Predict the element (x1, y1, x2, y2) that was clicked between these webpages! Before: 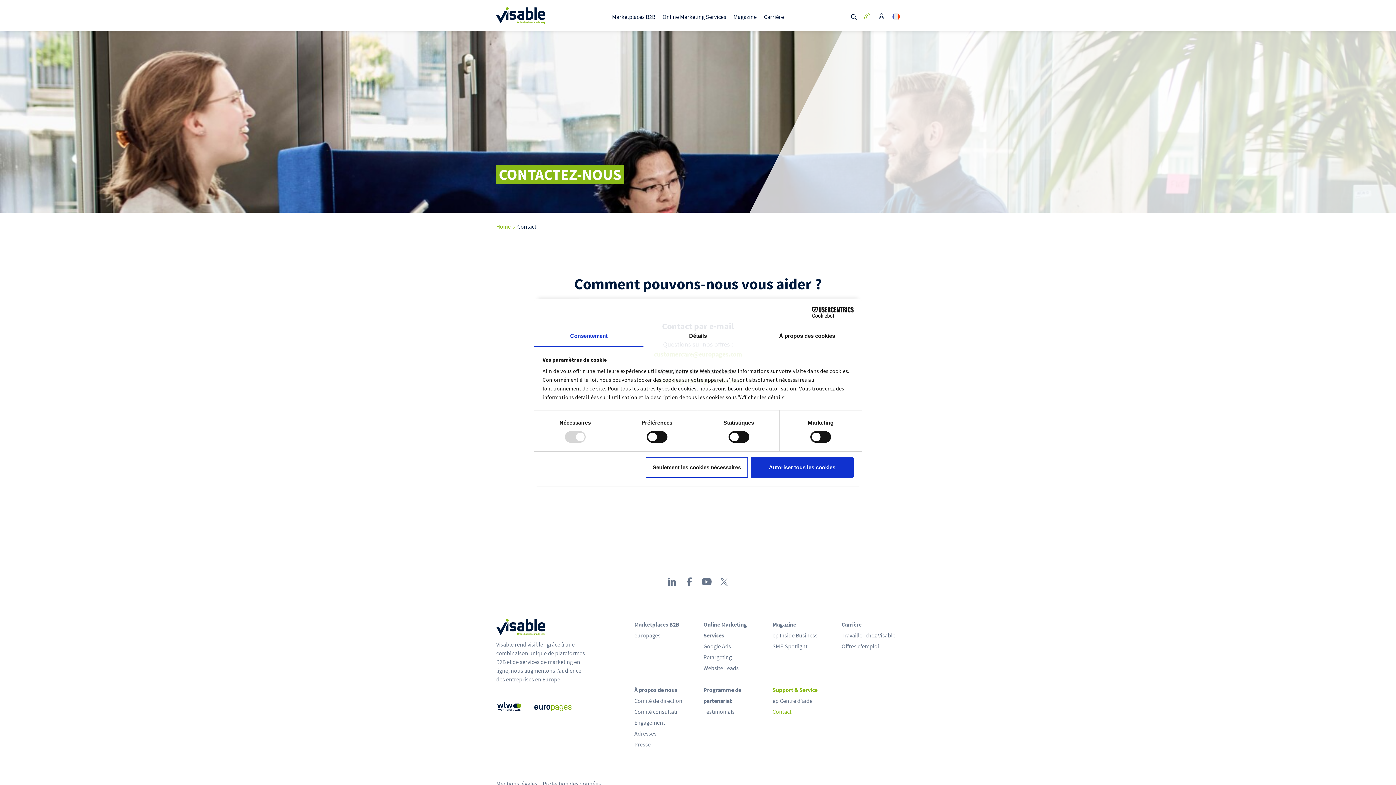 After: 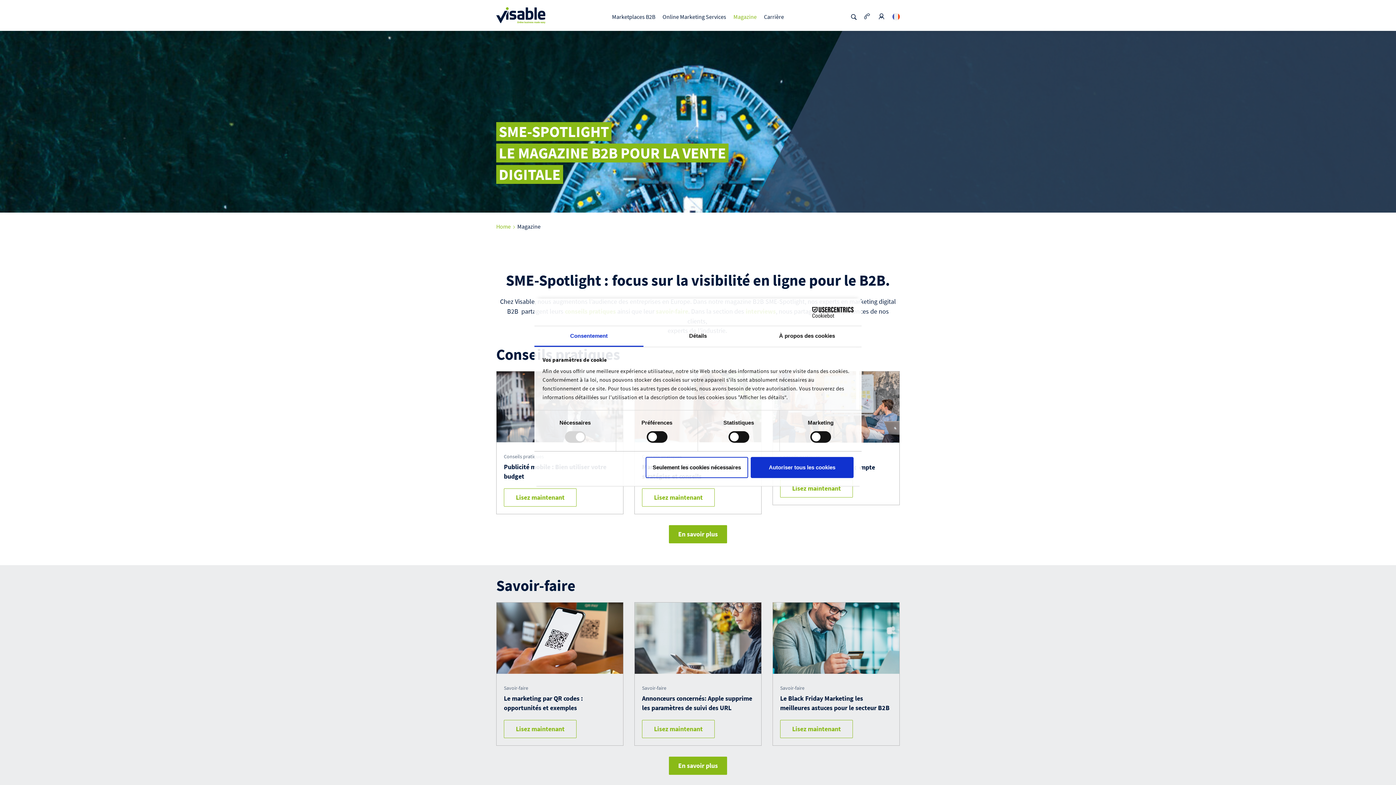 Action: bbox: (772, 621, 796, 628) label: Magazine